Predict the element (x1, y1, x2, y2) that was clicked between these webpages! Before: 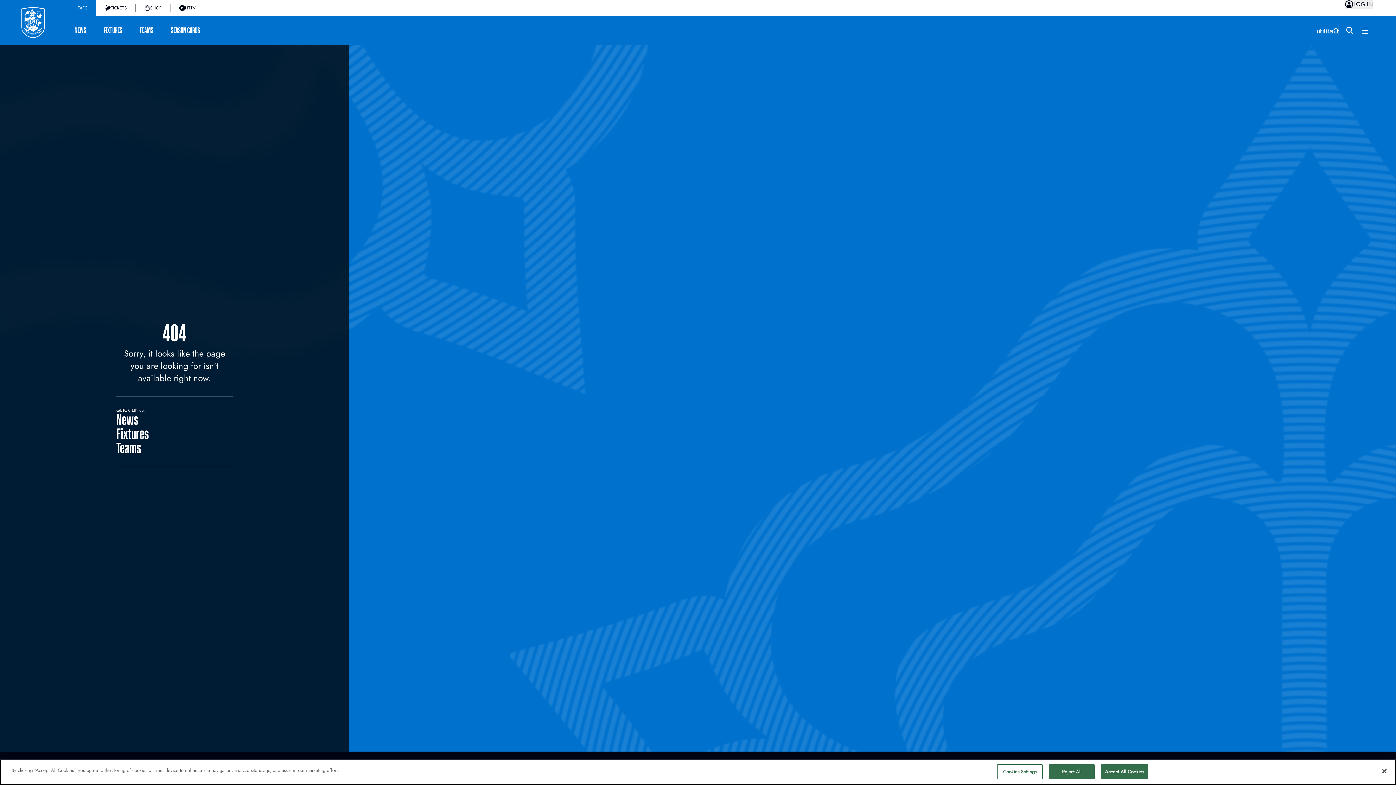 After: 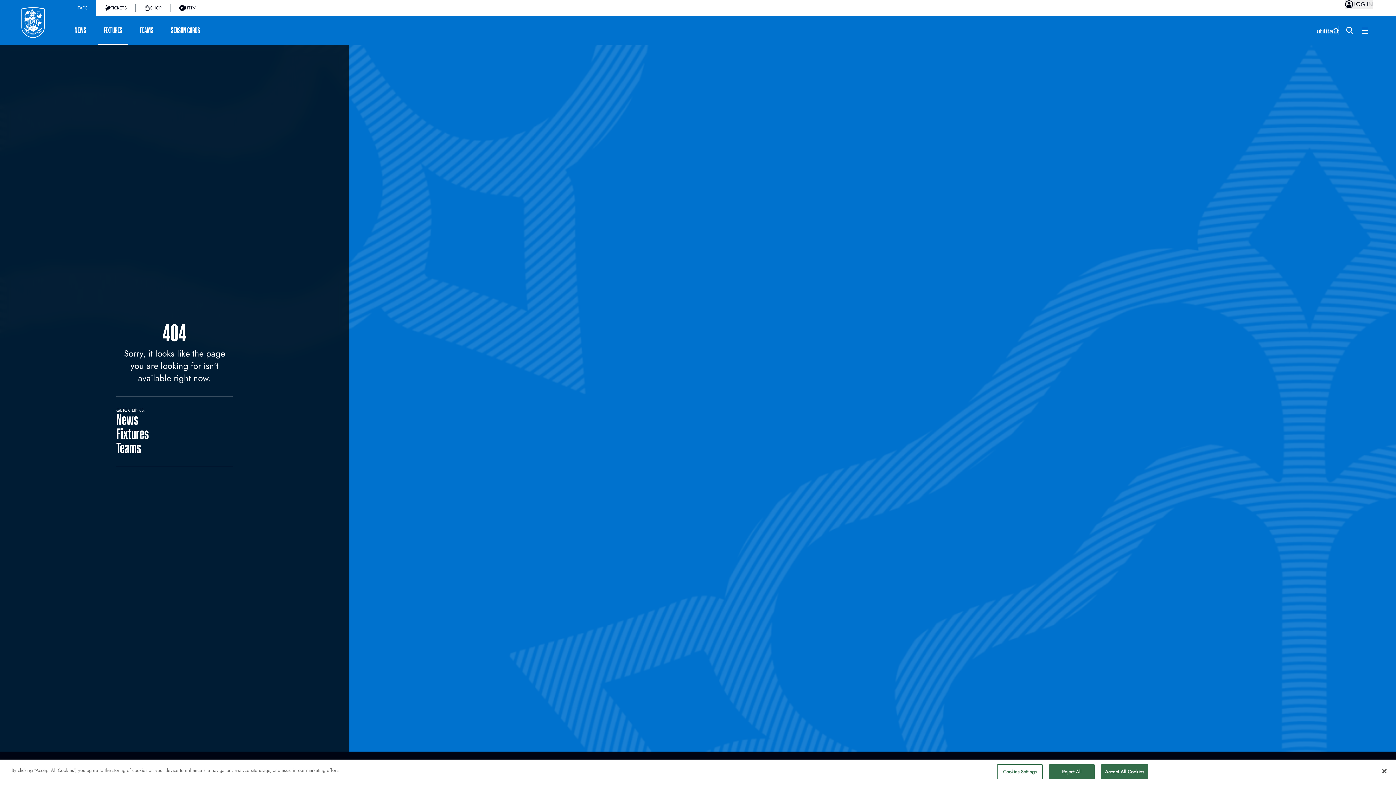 Action: bbox: (94, 18, 130, 42) label: FIXTURES